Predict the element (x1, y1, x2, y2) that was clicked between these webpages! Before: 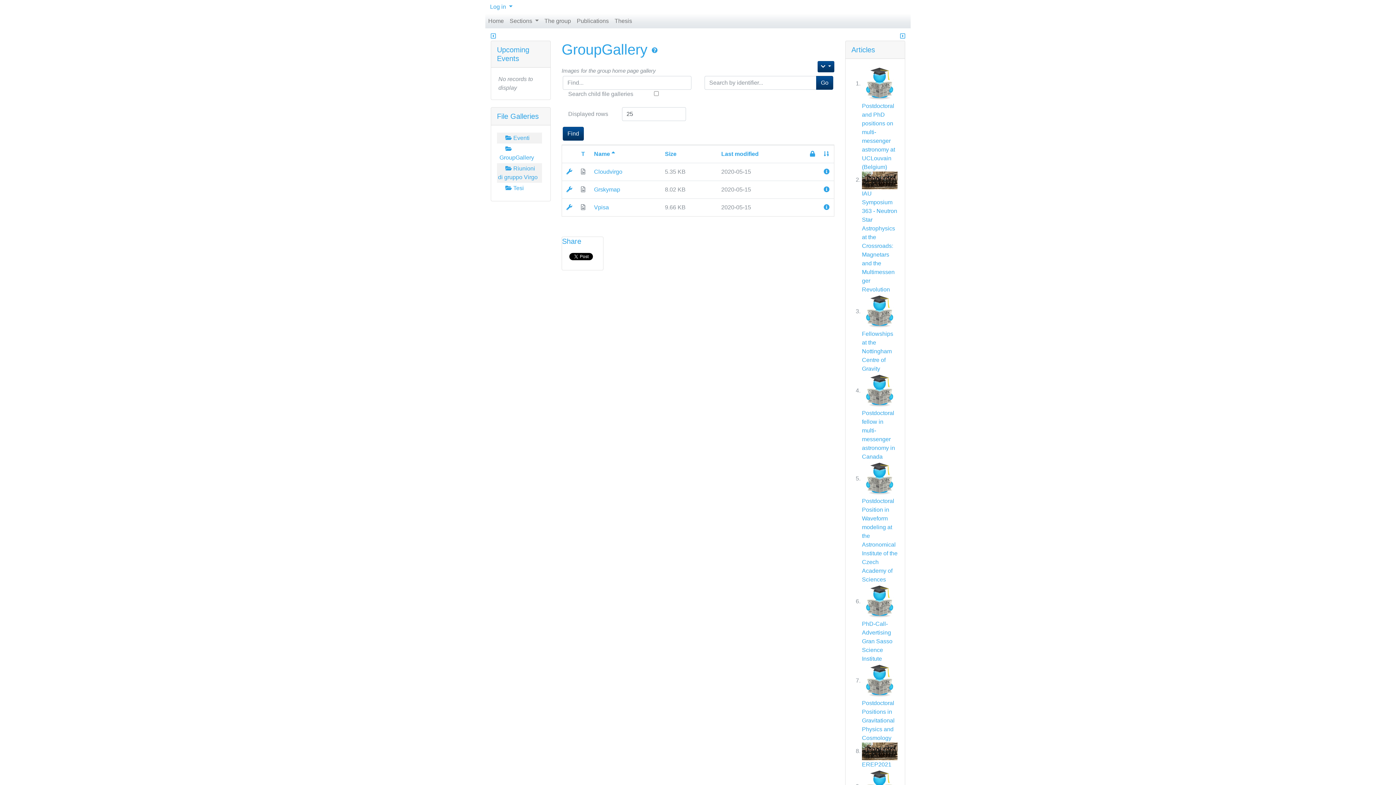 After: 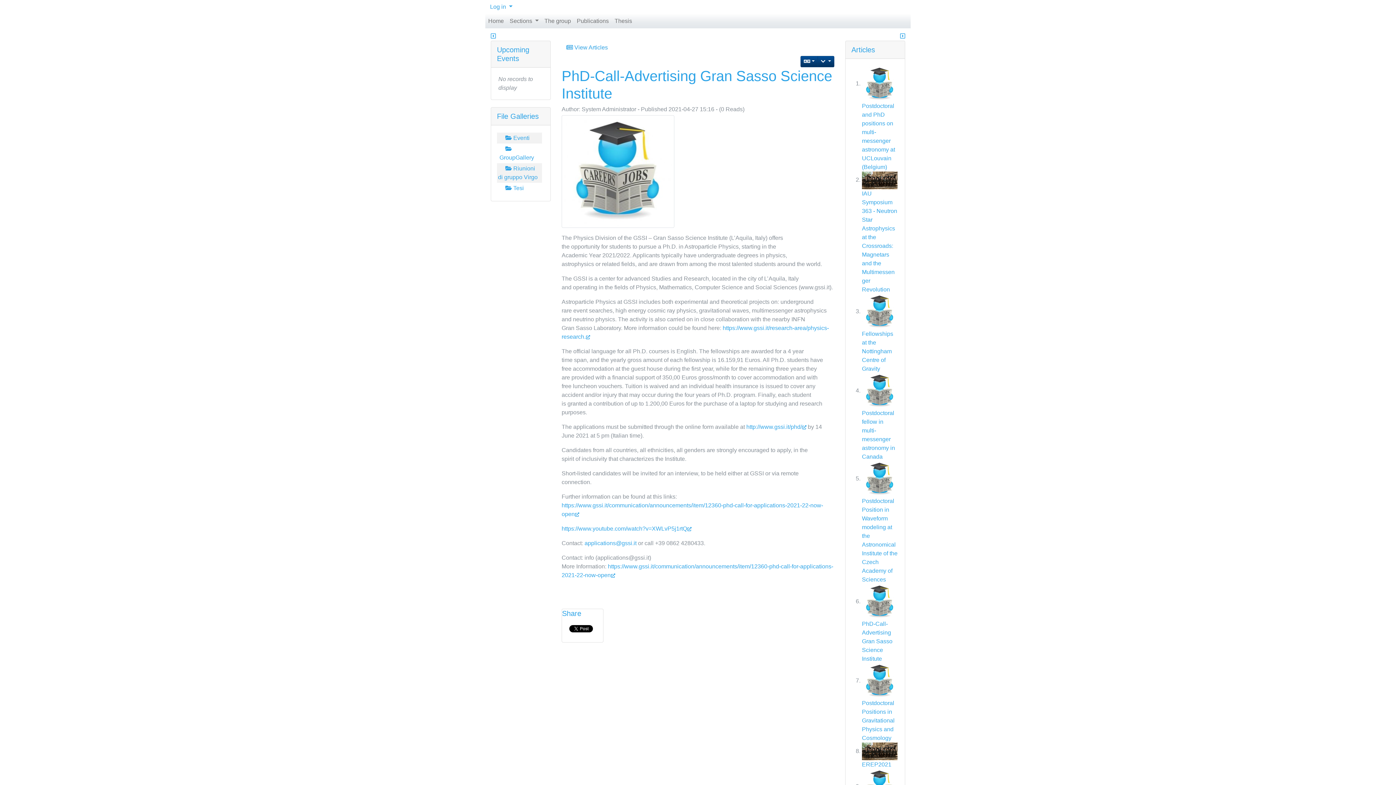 Action: label: PhD-Call-Advertising Gran Sasso Science Institute bbox: (862, 621, 892, 662)